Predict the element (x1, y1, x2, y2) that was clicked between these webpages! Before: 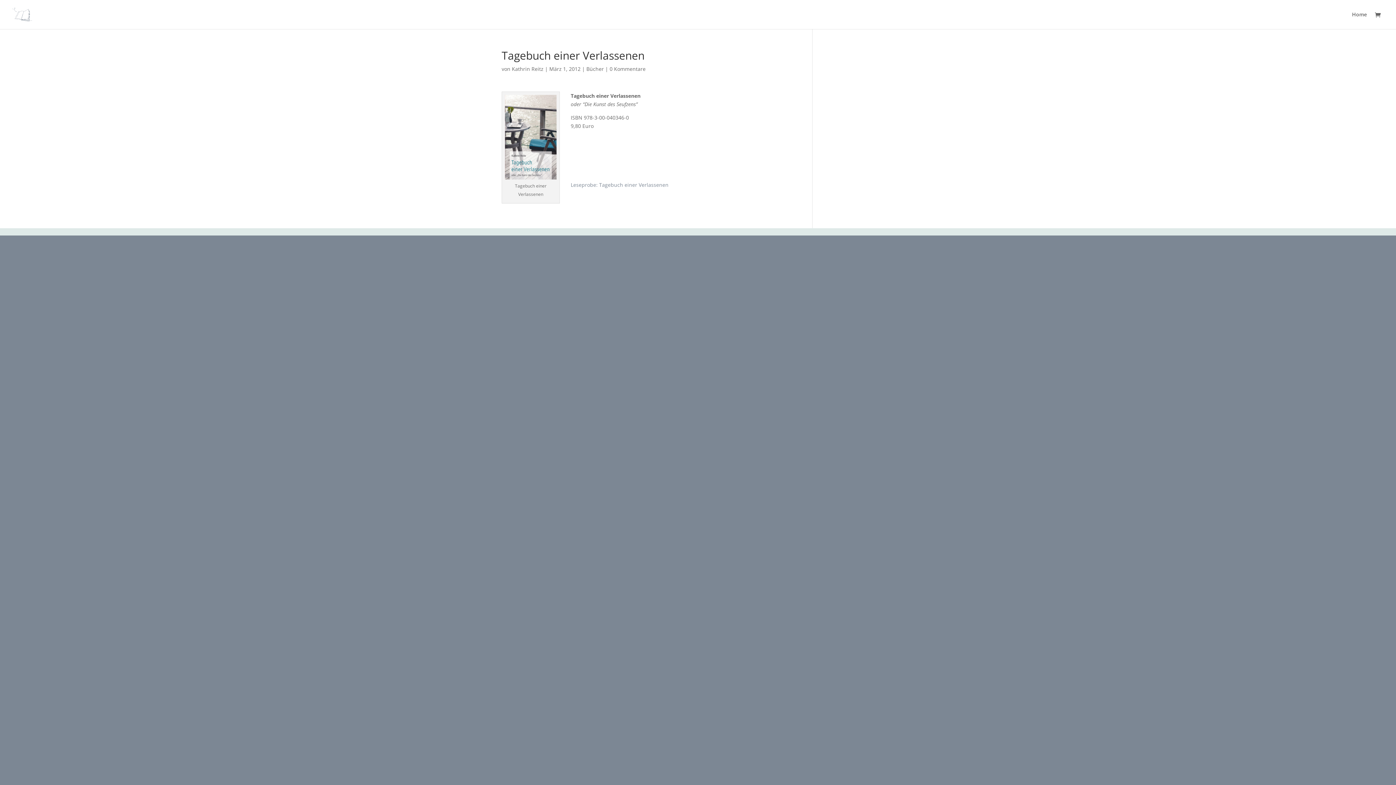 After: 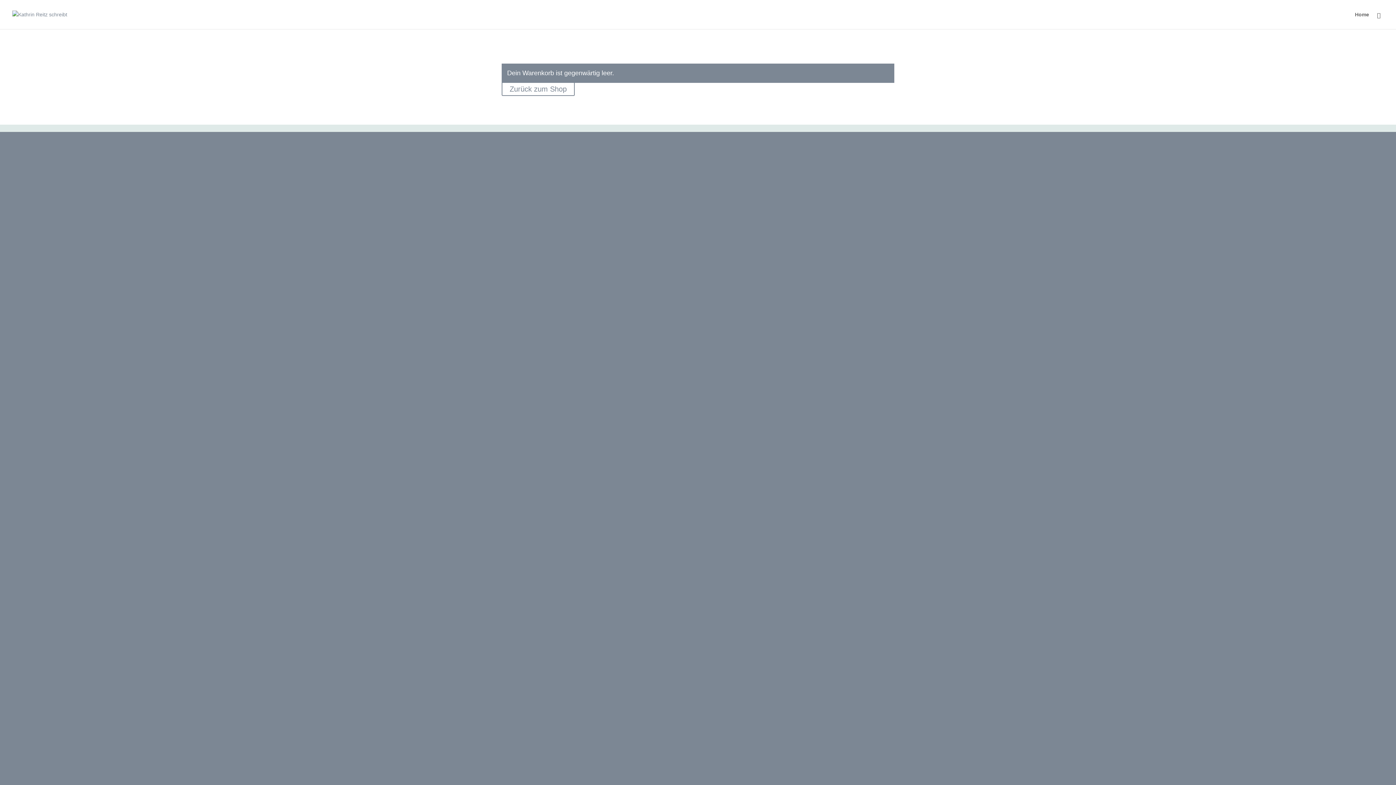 Action: bbox: (1375, 11, 1384, 19)